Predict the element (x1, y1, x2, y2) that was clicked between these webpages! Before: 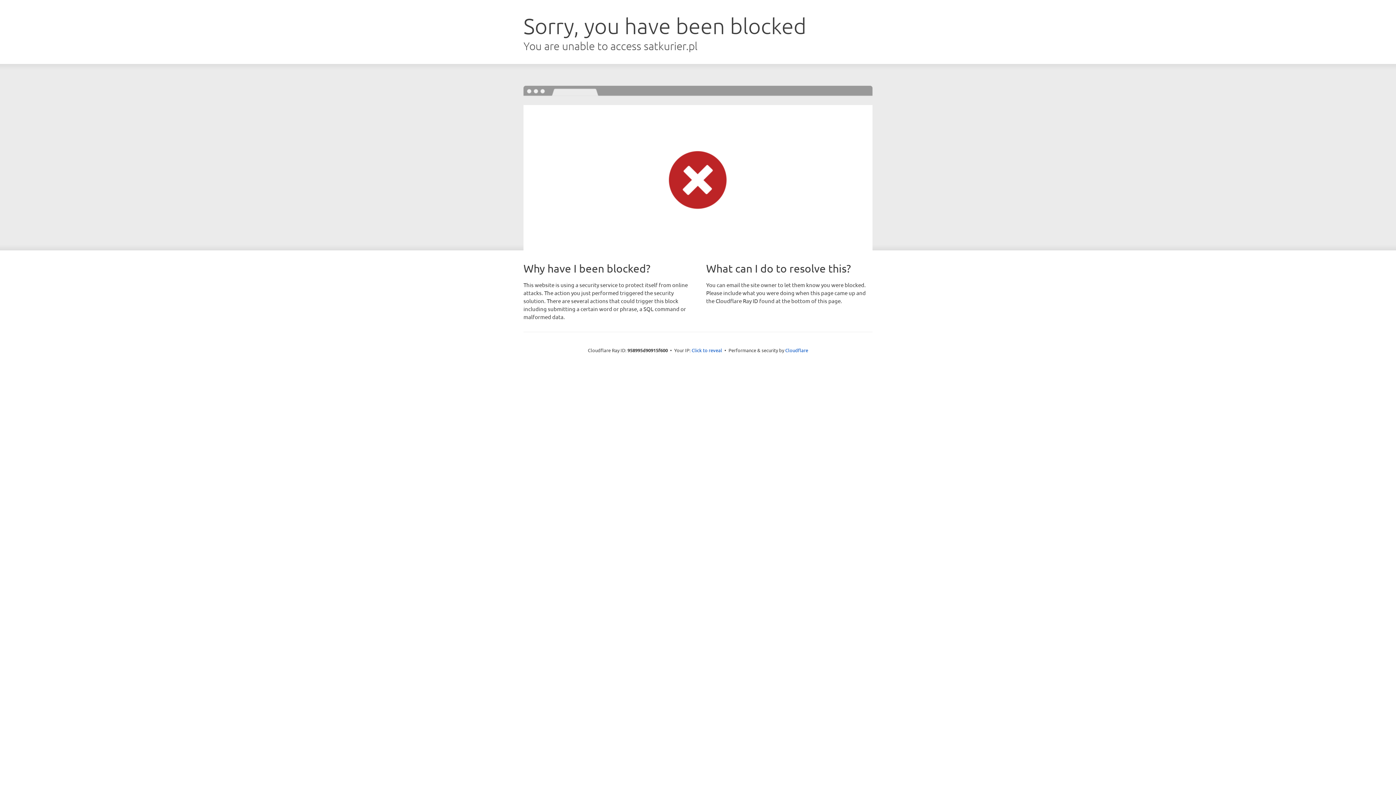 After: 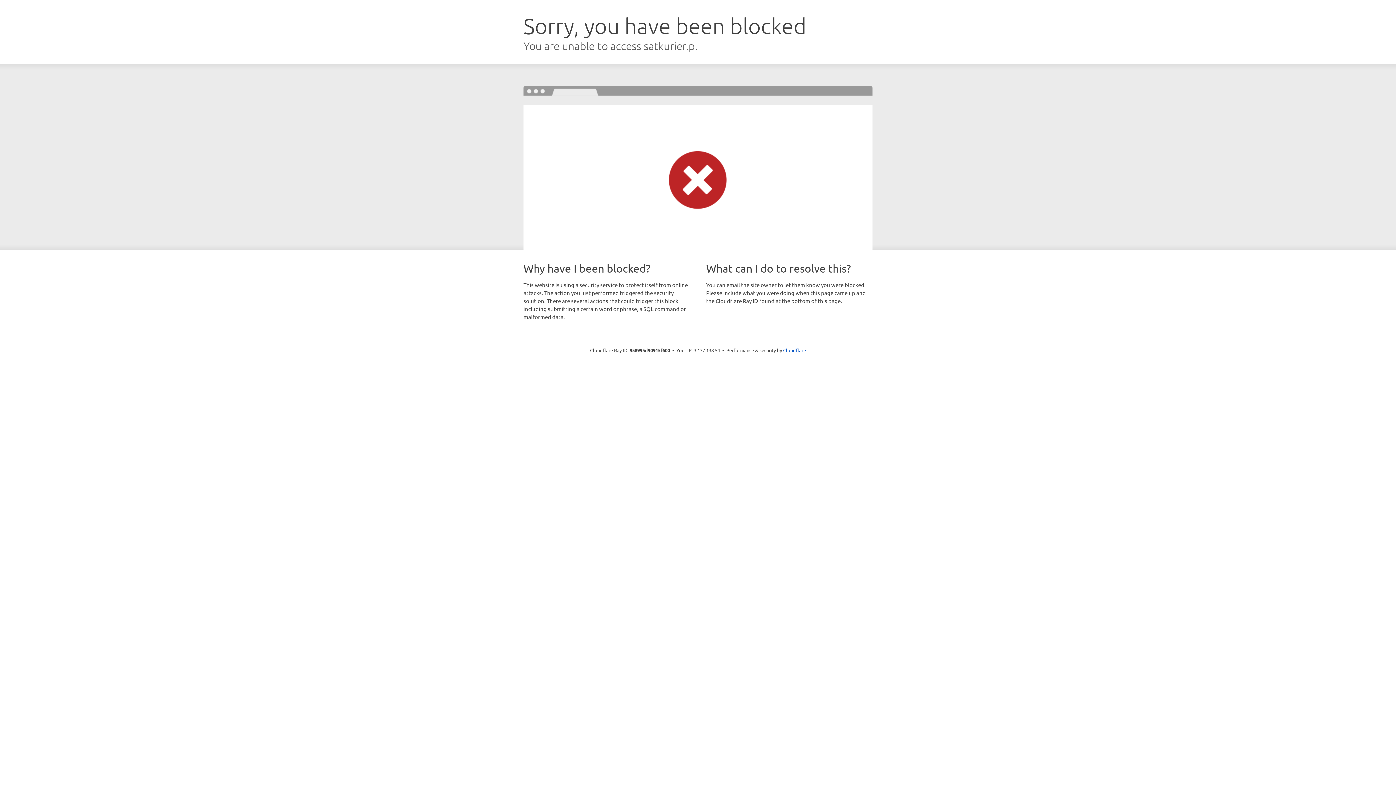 Action: bbox: (691, 346, 722, 353) label: Click to reveal